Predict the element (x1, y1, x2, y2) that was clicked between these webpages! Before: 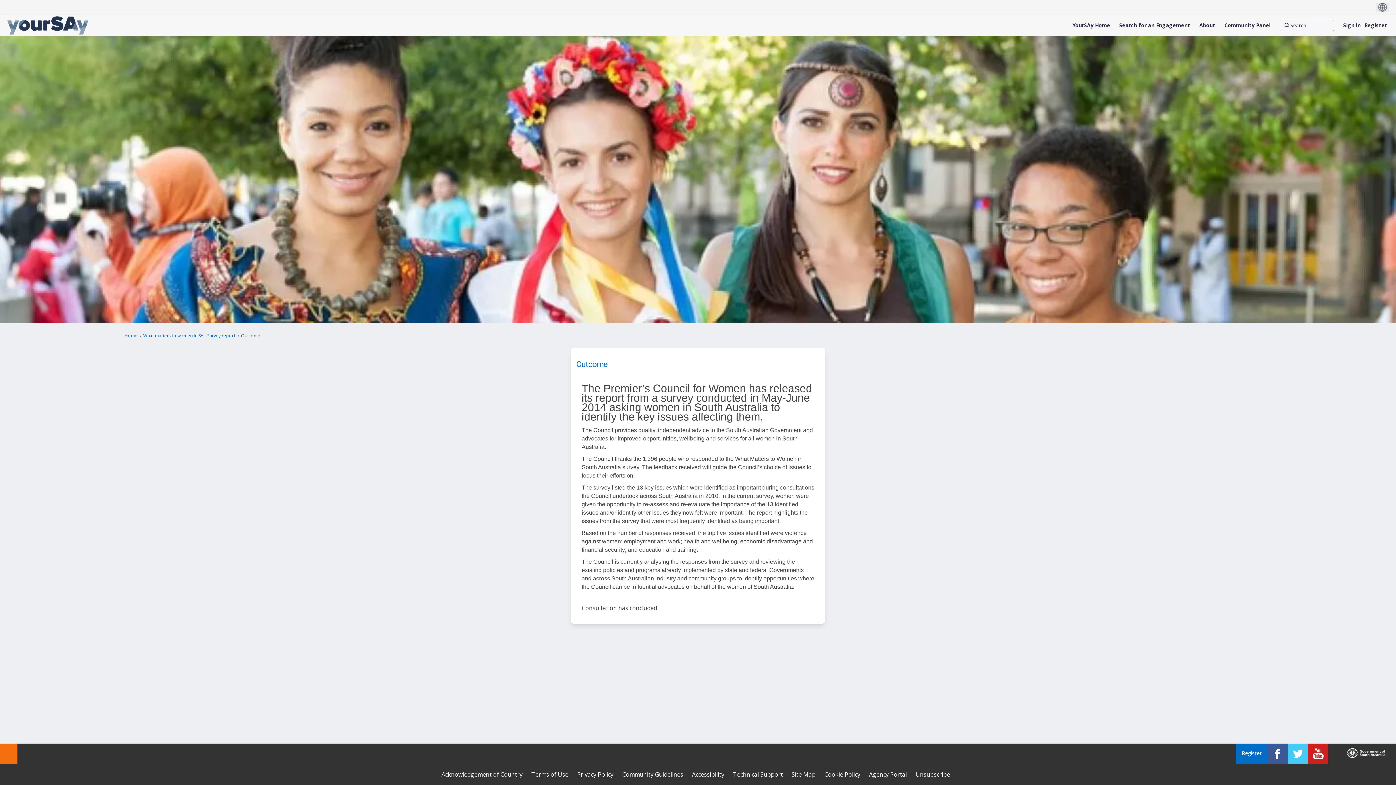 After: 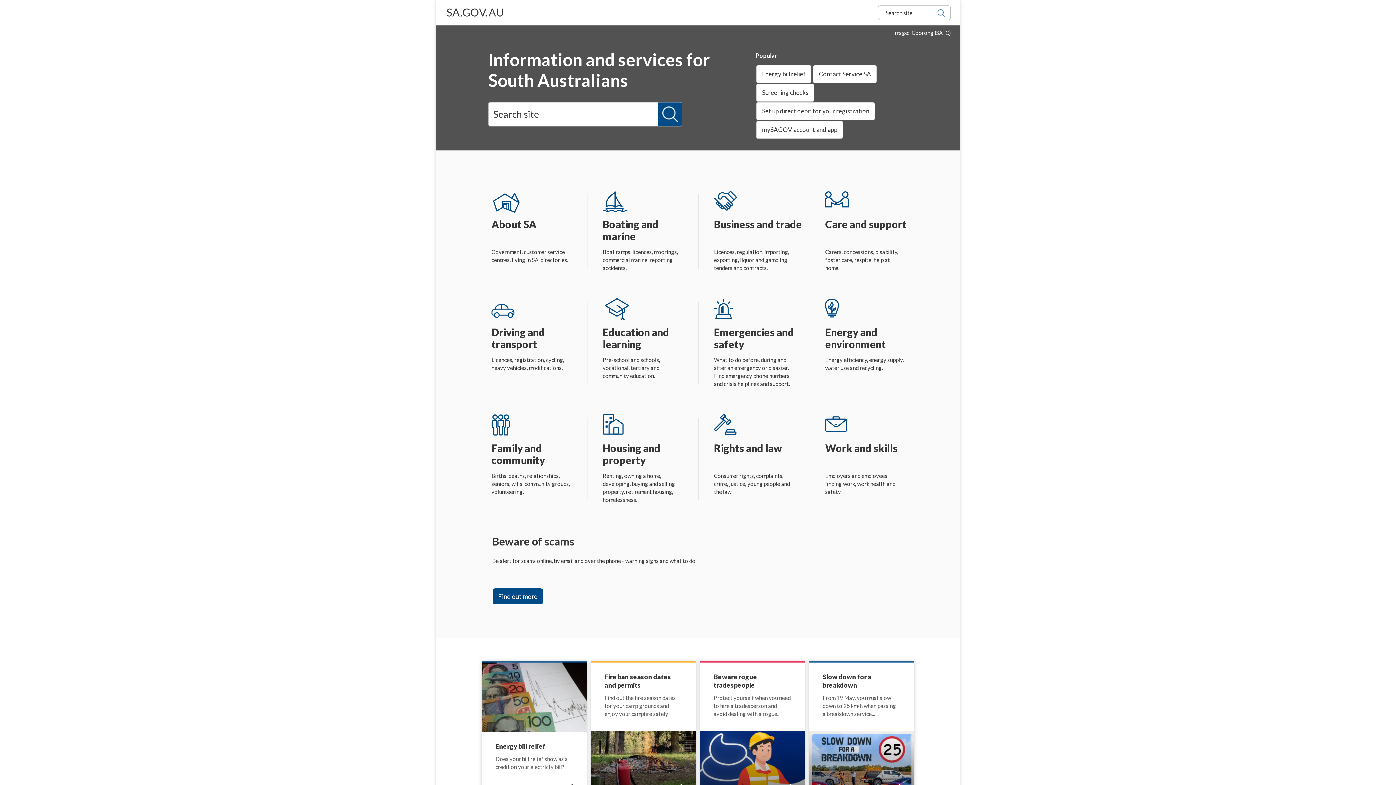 Action: bbox: (1346, 748, 1387, 760)